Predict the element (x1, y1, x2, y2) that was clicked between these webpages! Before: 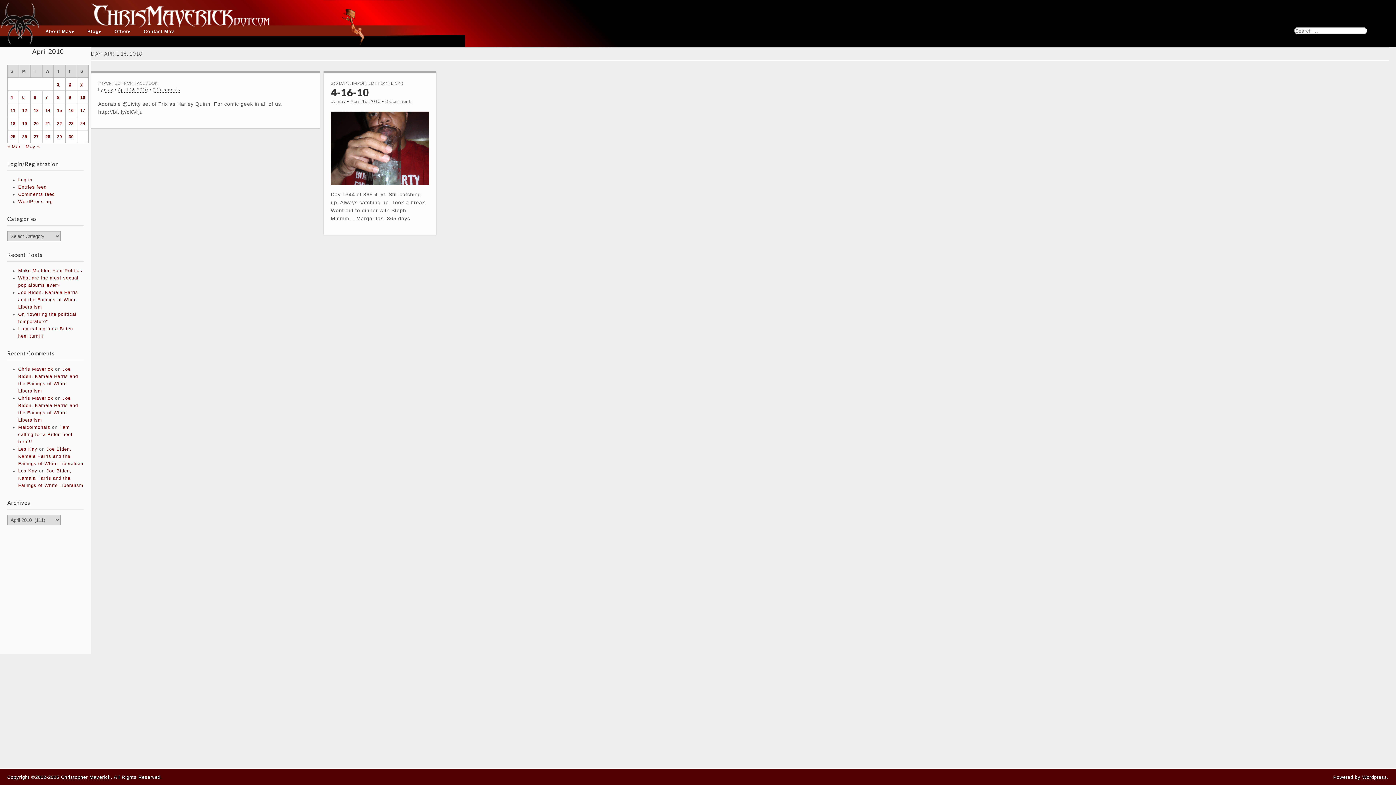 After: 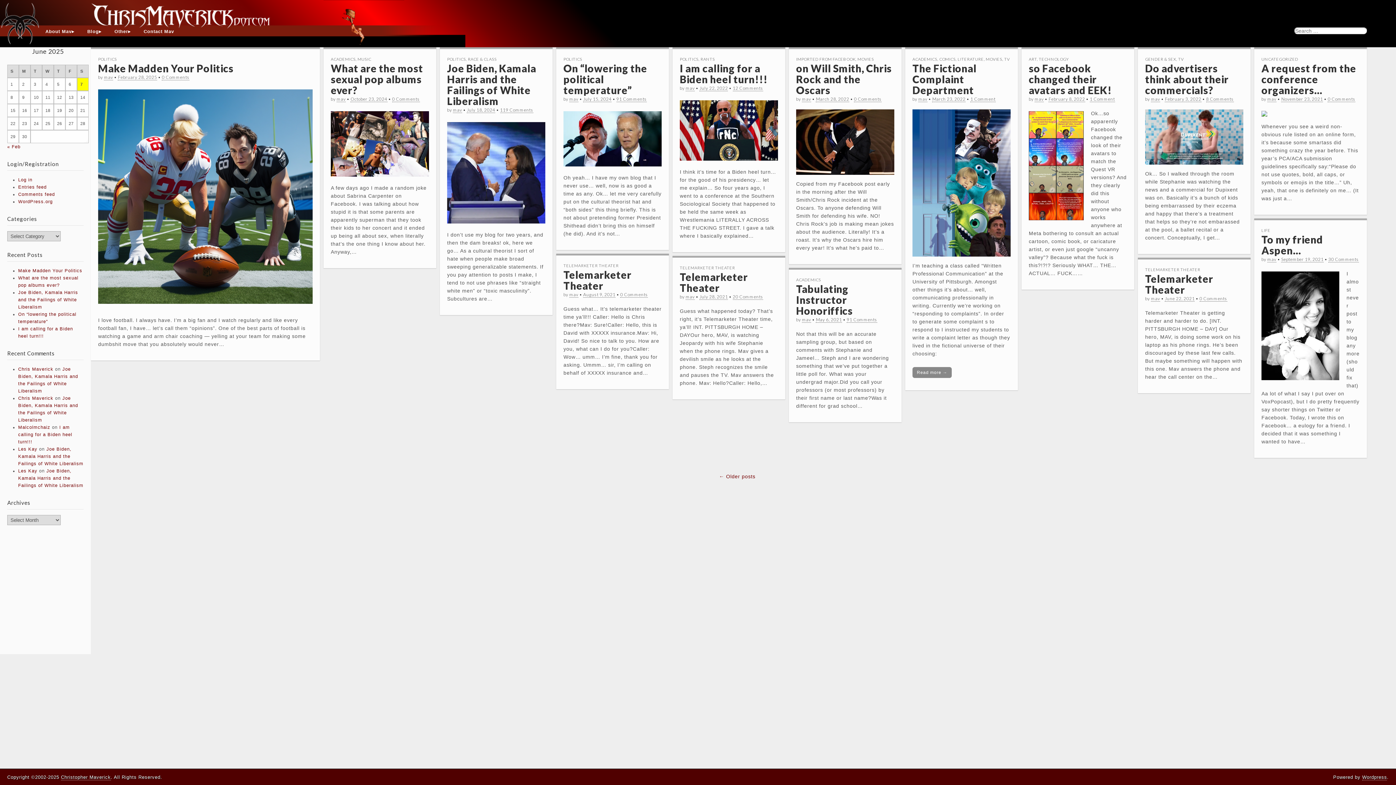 Action: label: Blog bbox: (85, 26, 103, 37)